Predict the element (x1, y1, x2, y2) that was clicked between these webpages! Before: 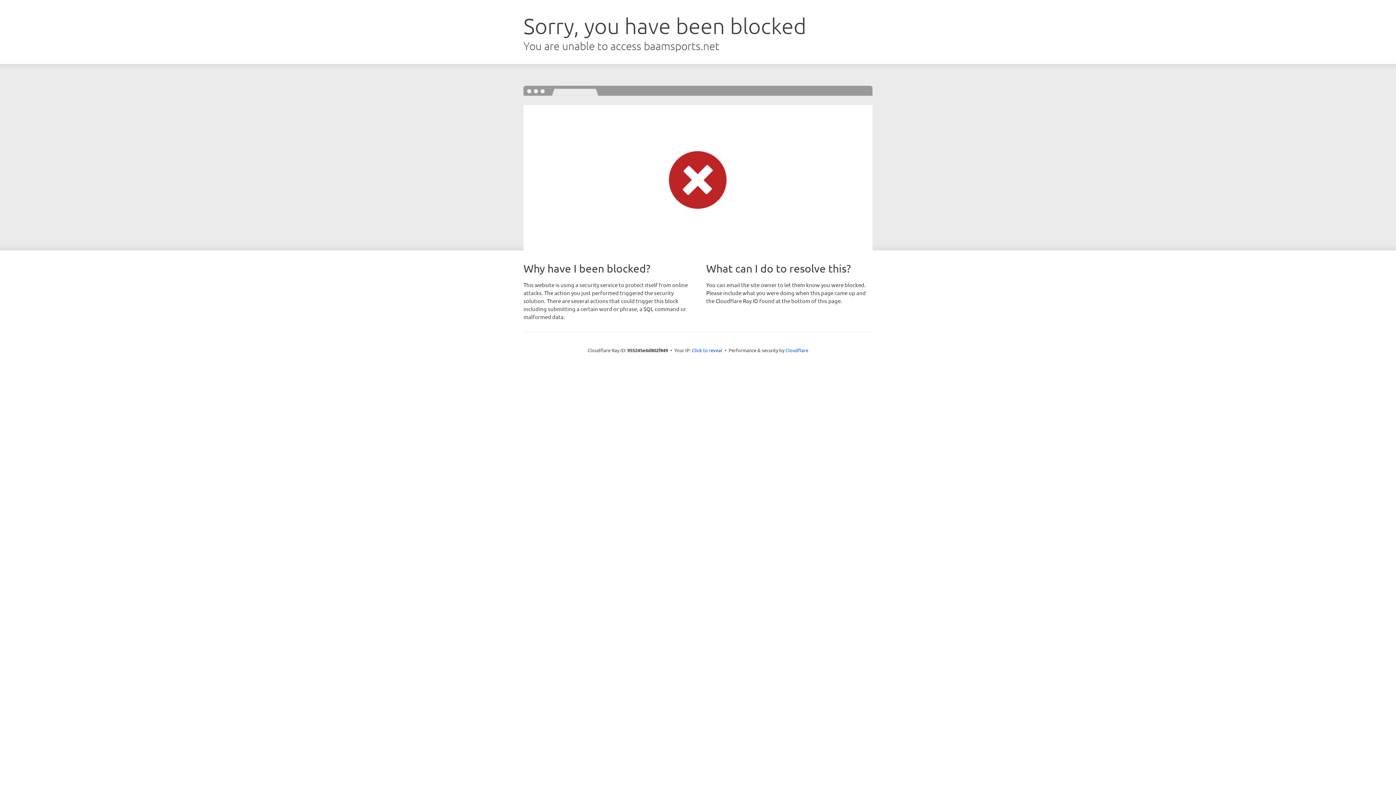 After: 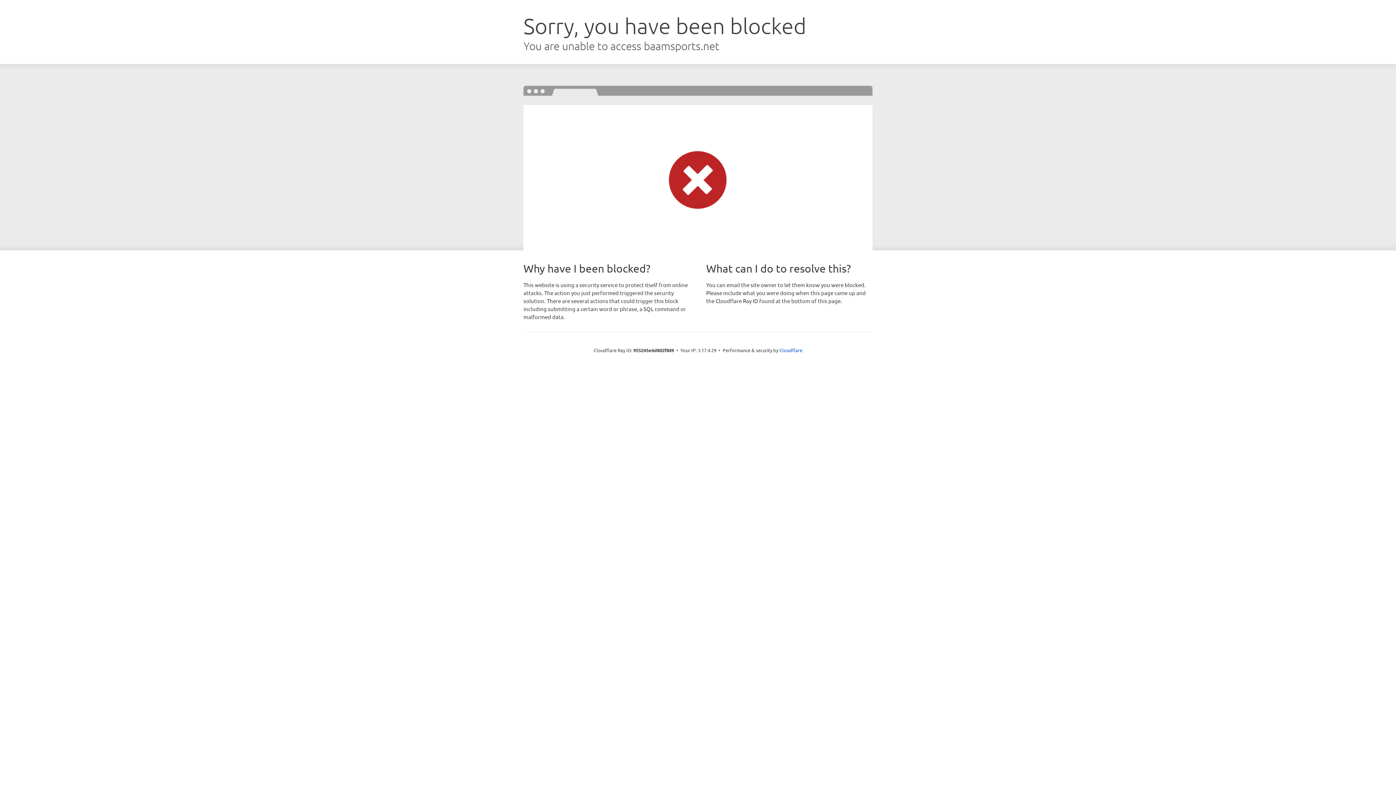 Action: bbox: (692, 346, 722, 353) label: Click to reveal